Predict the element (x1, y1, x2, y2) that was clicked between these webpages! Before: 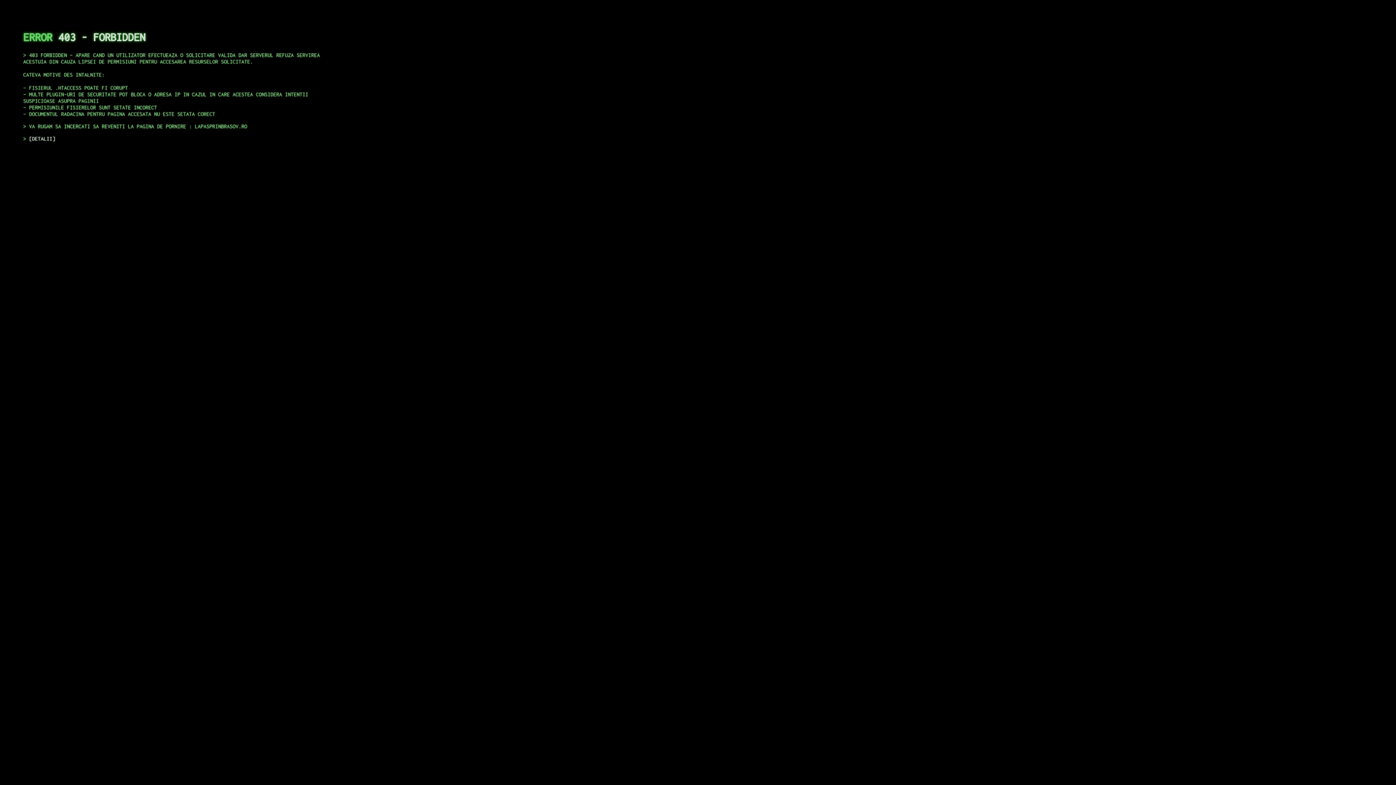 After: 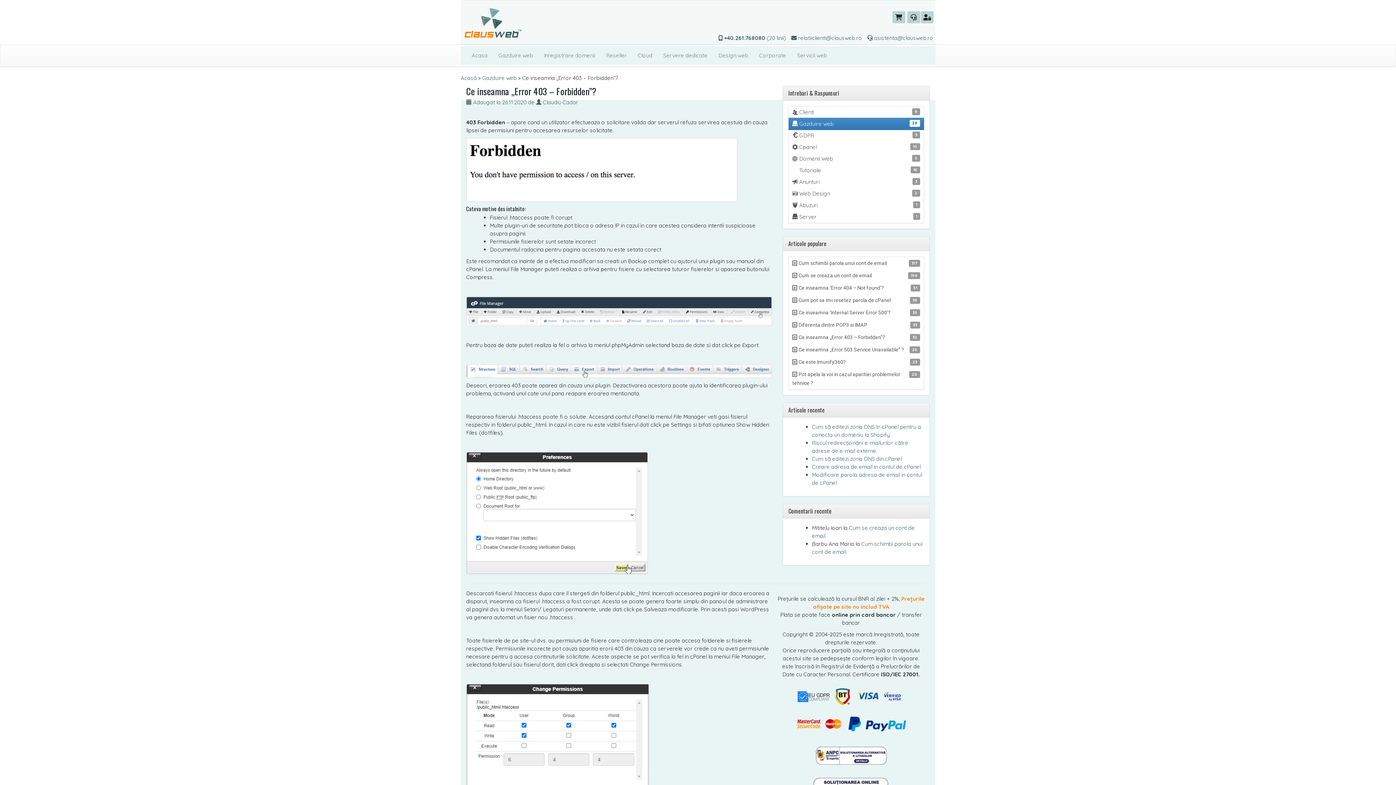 Action: bbox: (29, 135, 55, 141) label: DETALII